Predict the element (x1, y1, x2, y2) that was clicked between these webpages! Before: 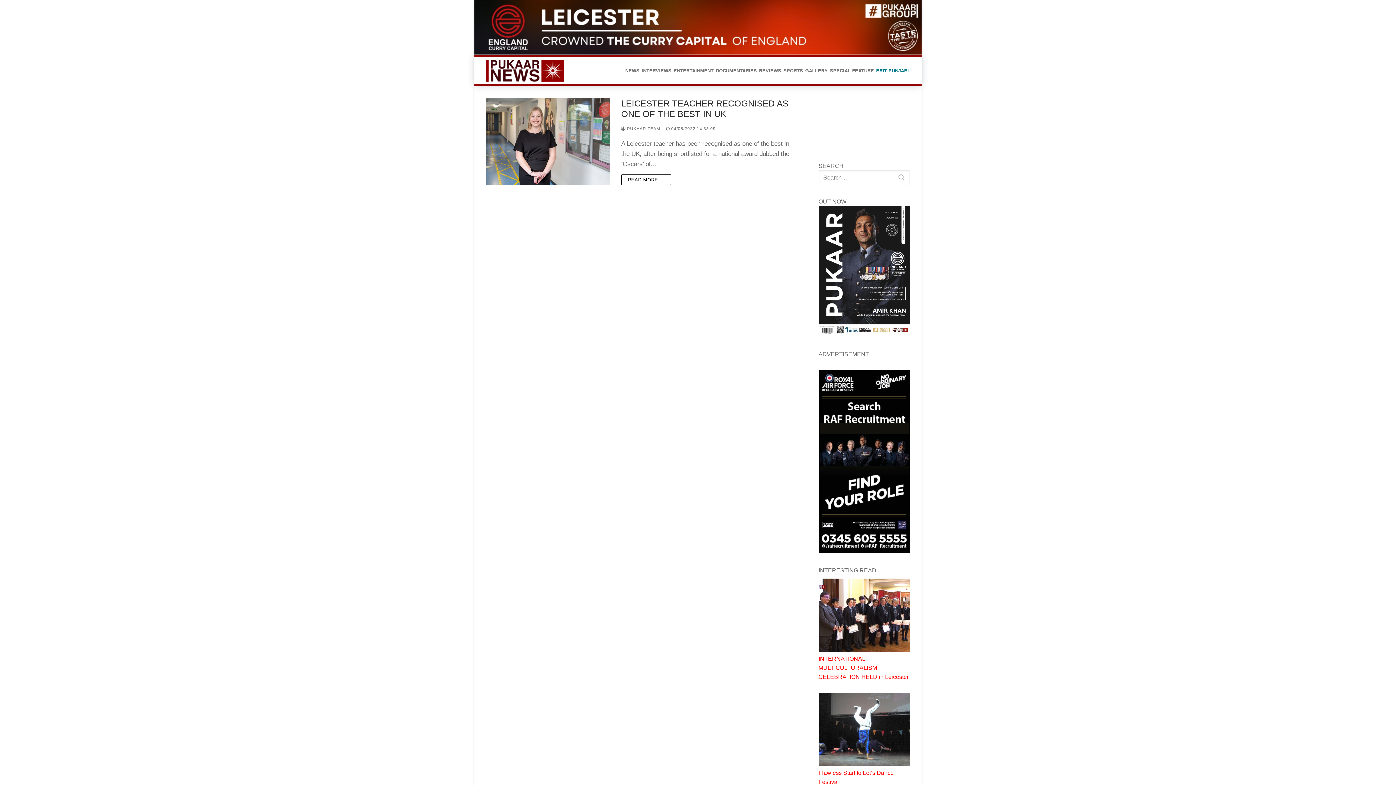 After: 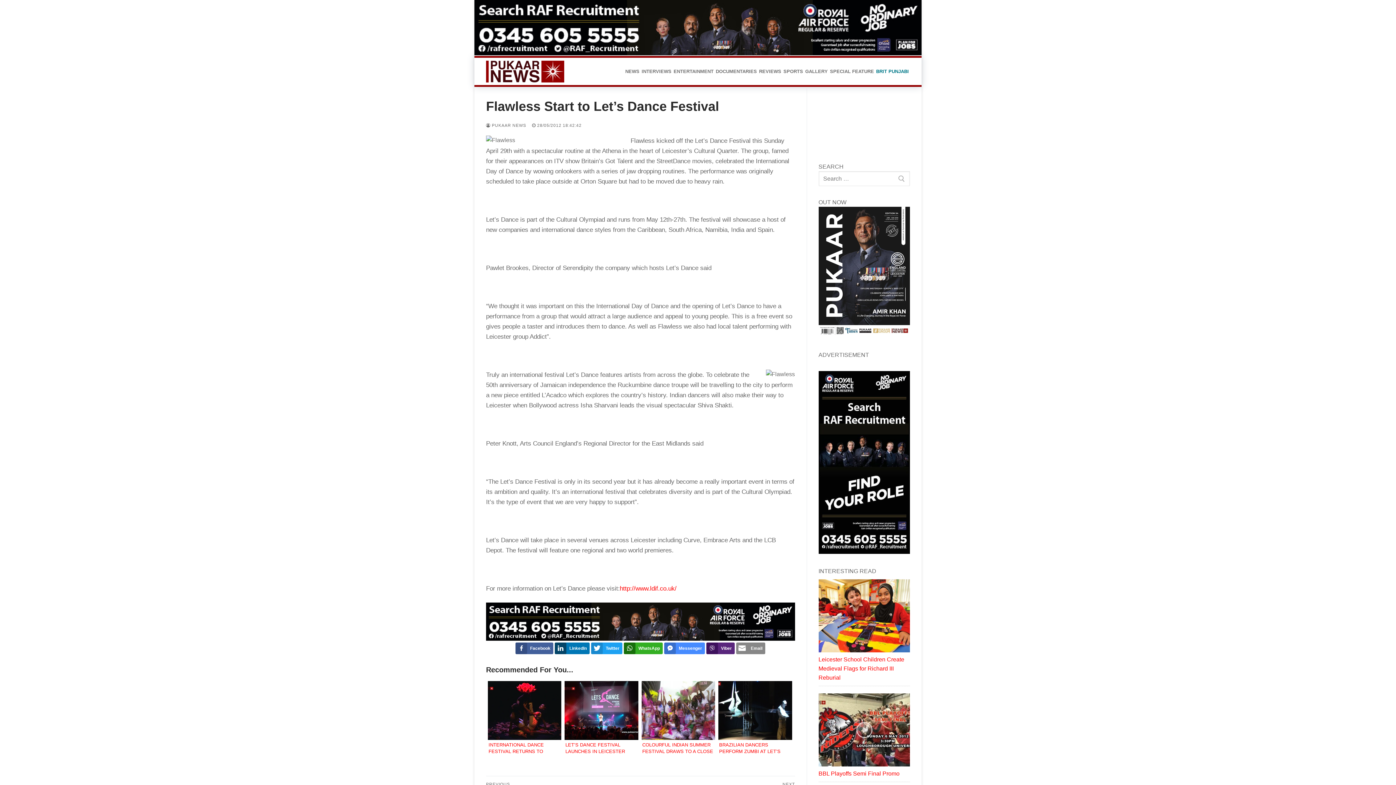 Action: bbox: (818, 761, 910, 767)